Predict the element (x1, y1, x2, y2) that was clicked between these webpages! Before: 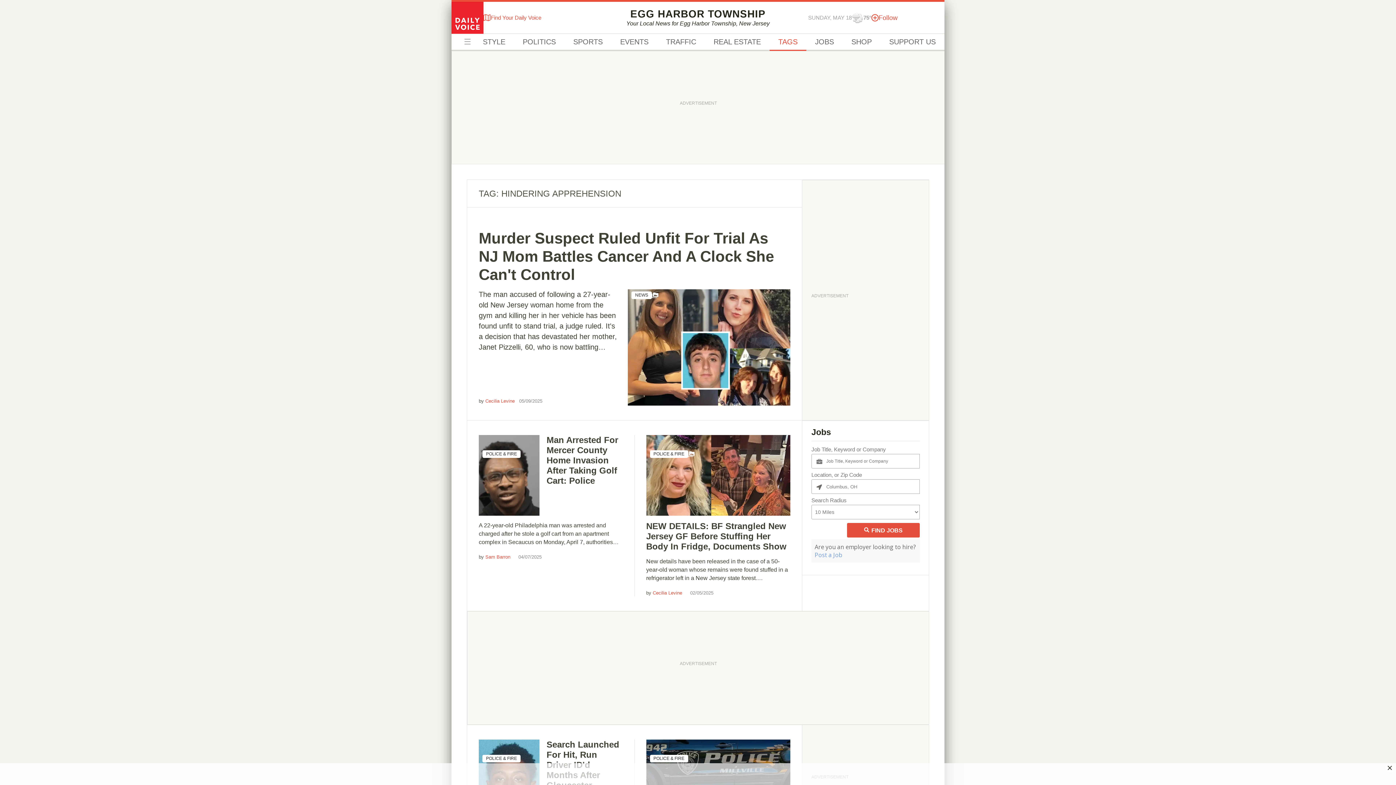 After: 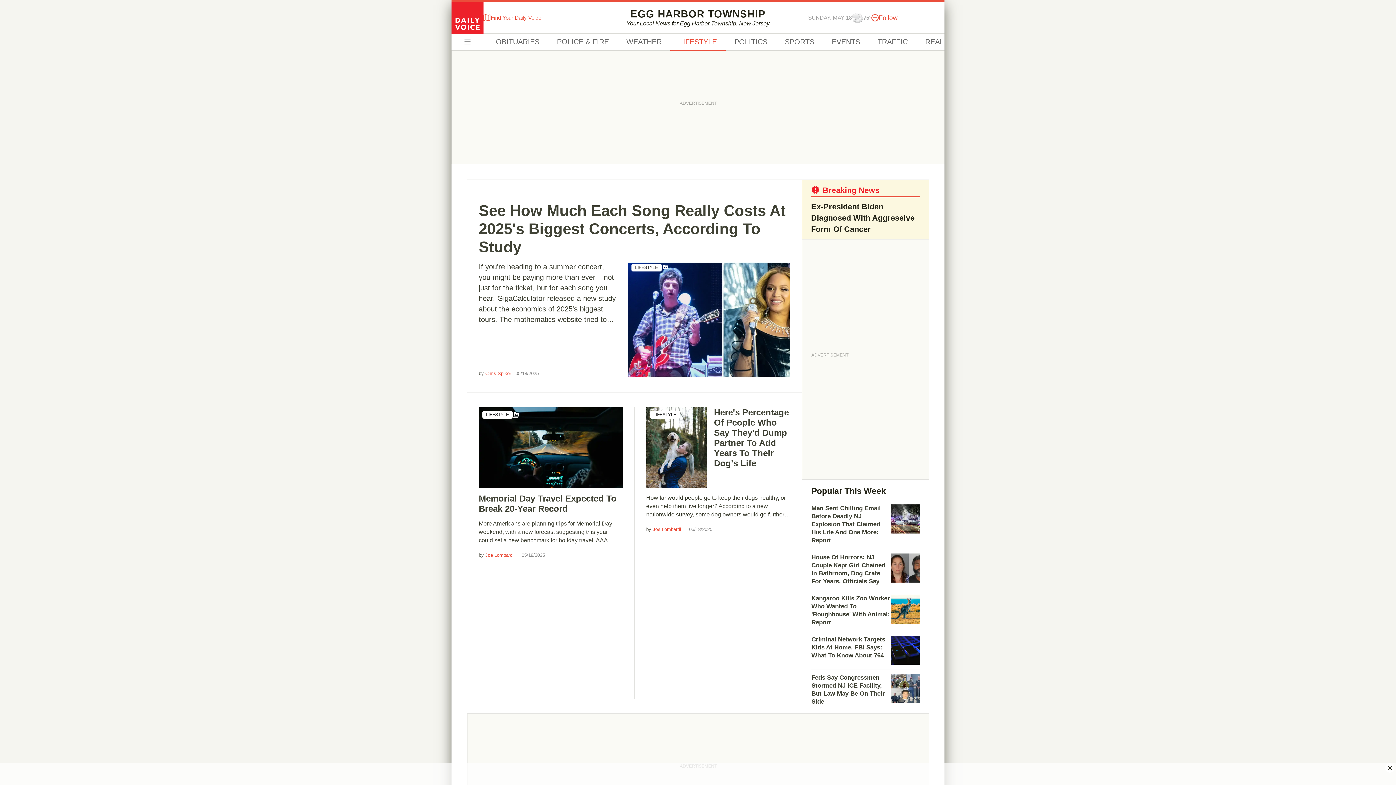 Action: label: LIFESTYLE bbox: (458, 33, 514, 50)